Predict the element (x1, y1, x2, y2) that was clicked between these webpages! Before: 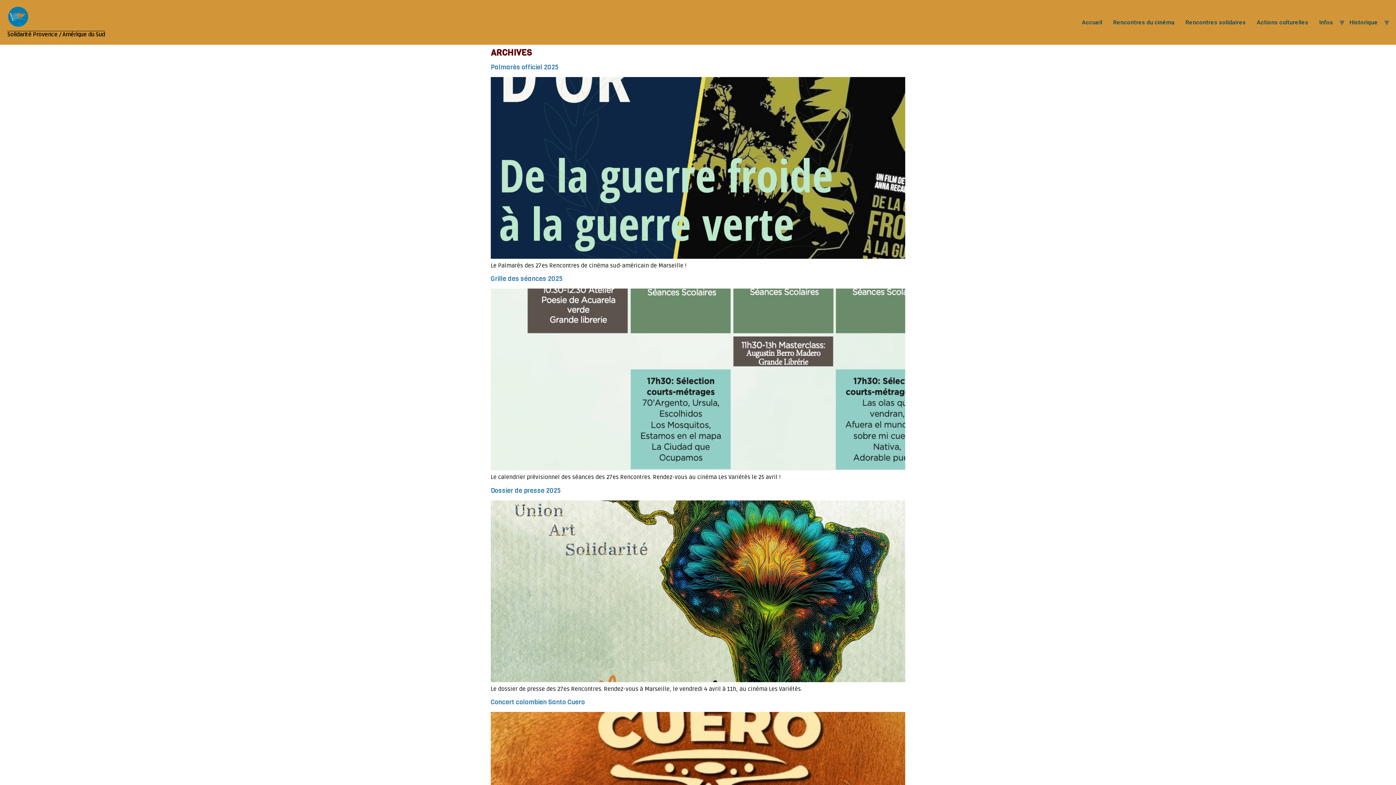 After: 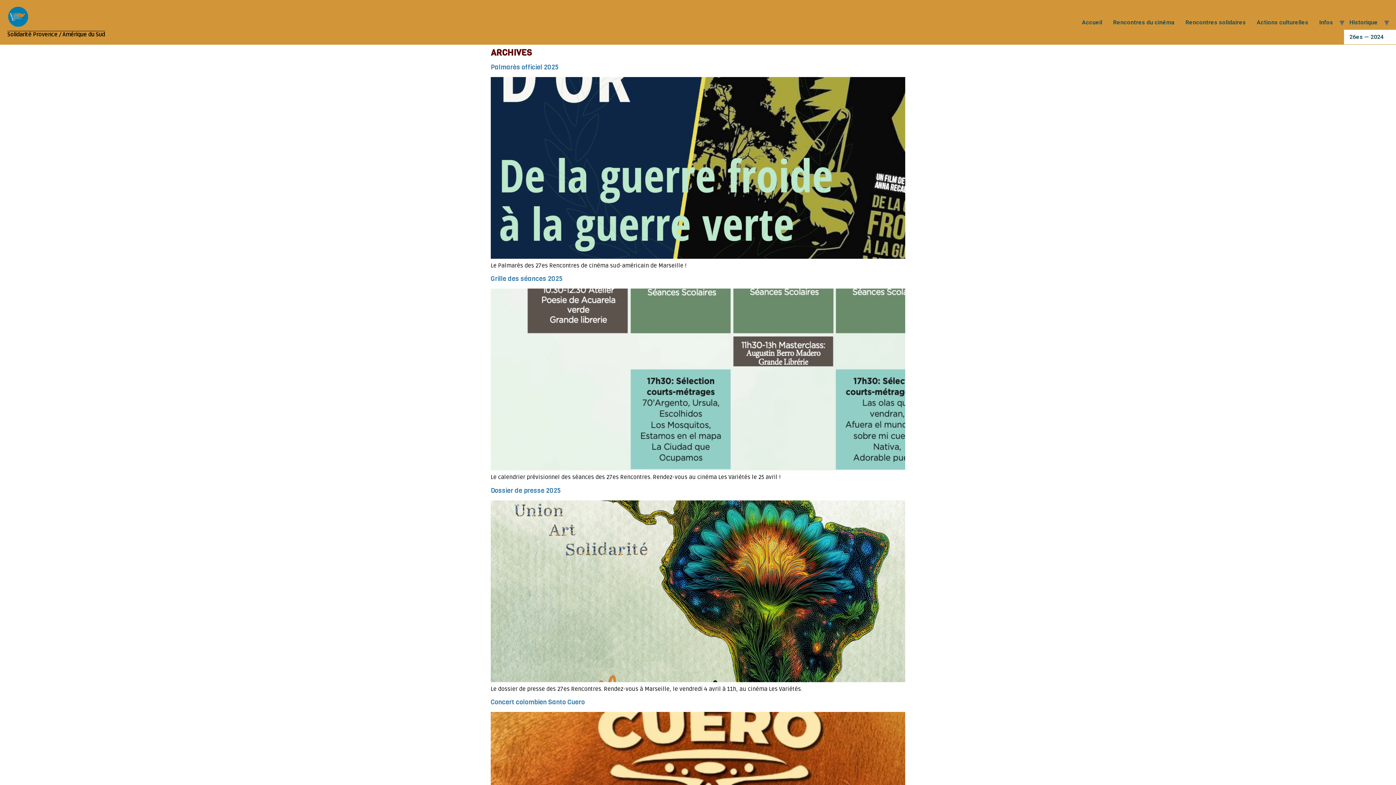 Action: label: Historique bbox: (1344, 15, 1383, 29)